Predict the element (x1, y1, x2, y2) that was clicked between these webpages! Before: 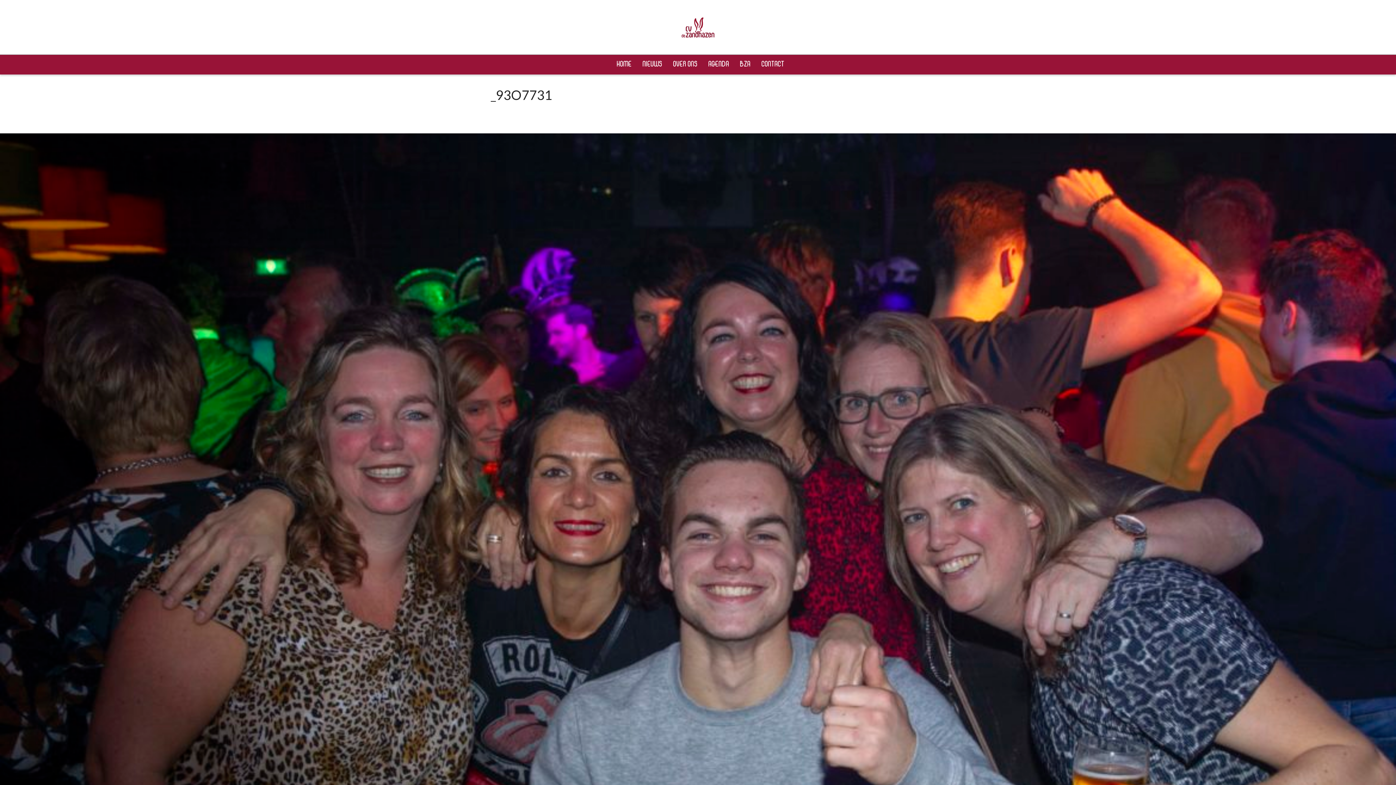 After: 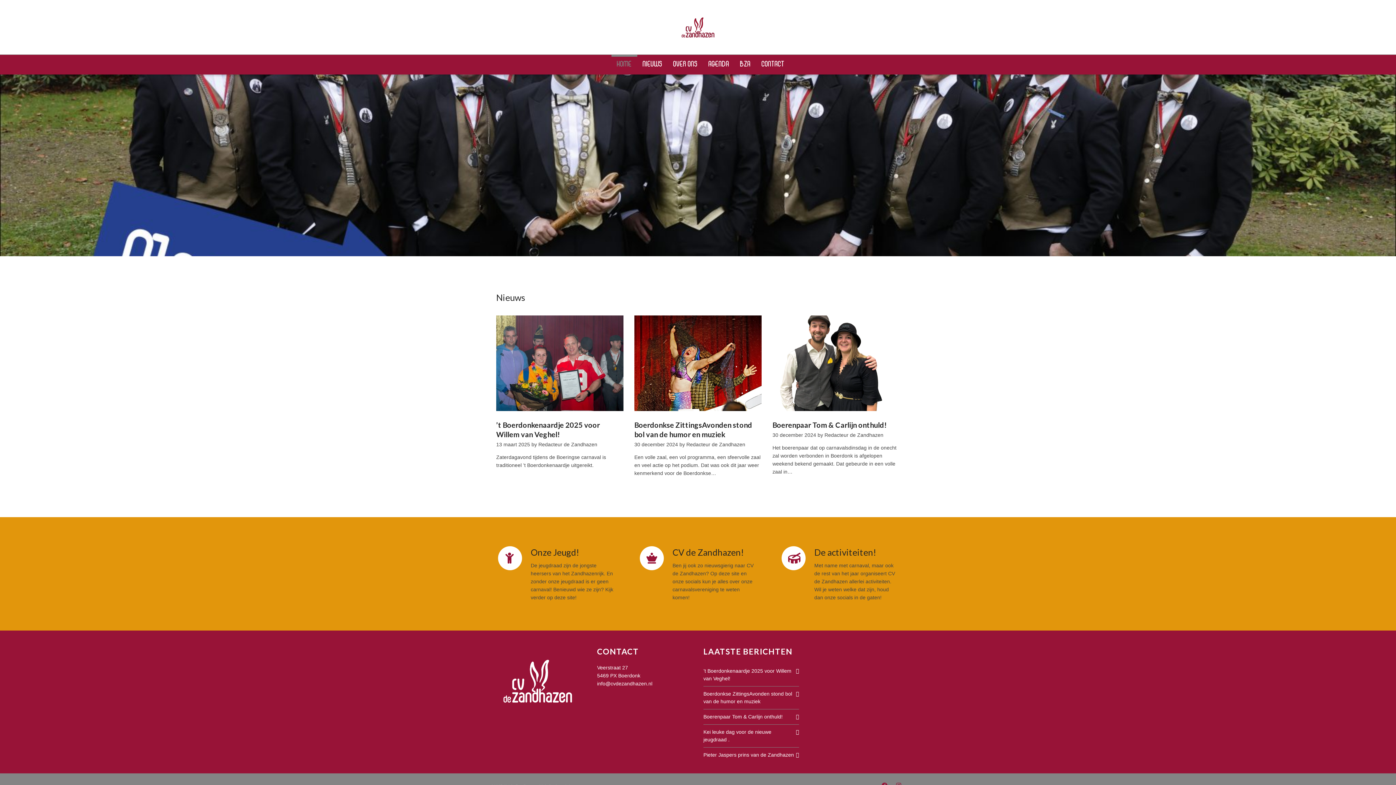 Action: label:   bbox: (632, 9, 763, 45)